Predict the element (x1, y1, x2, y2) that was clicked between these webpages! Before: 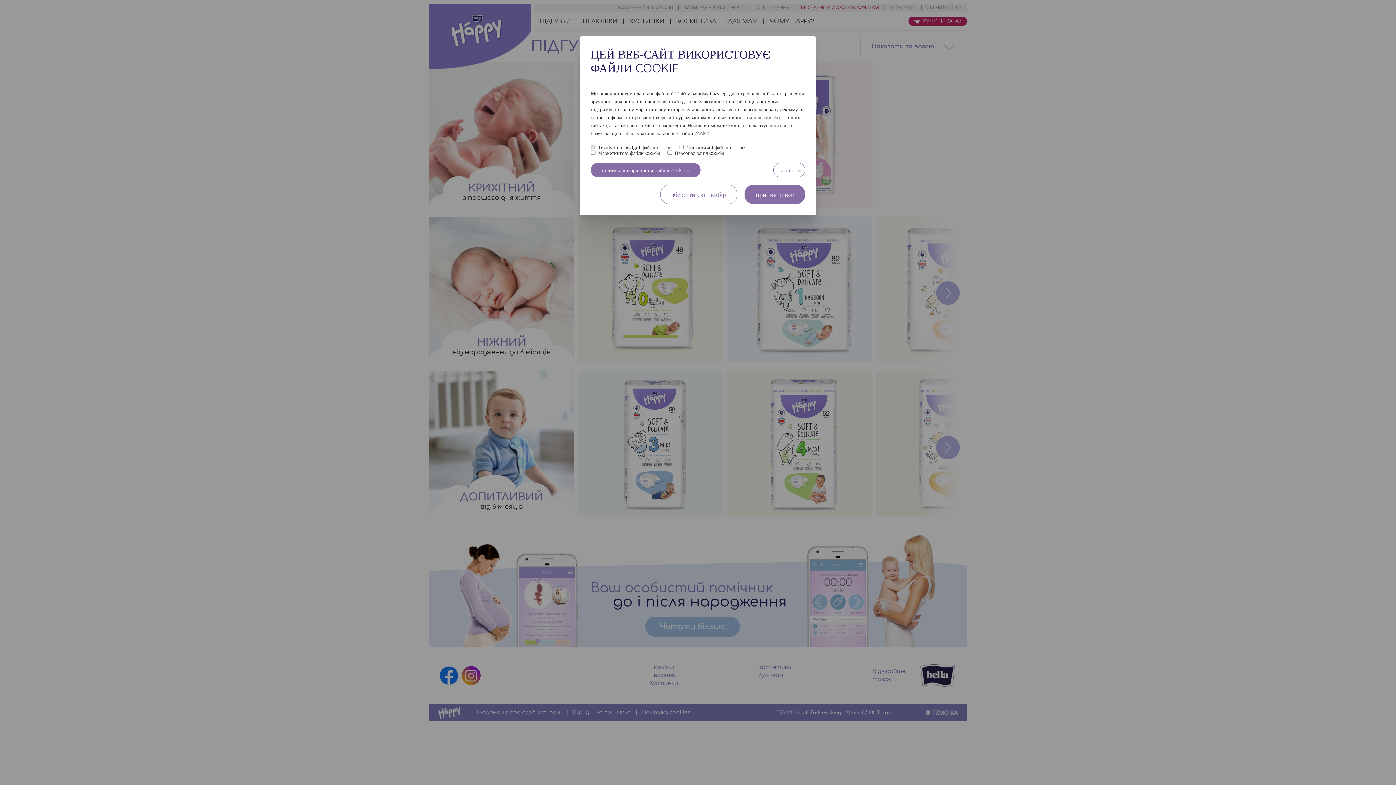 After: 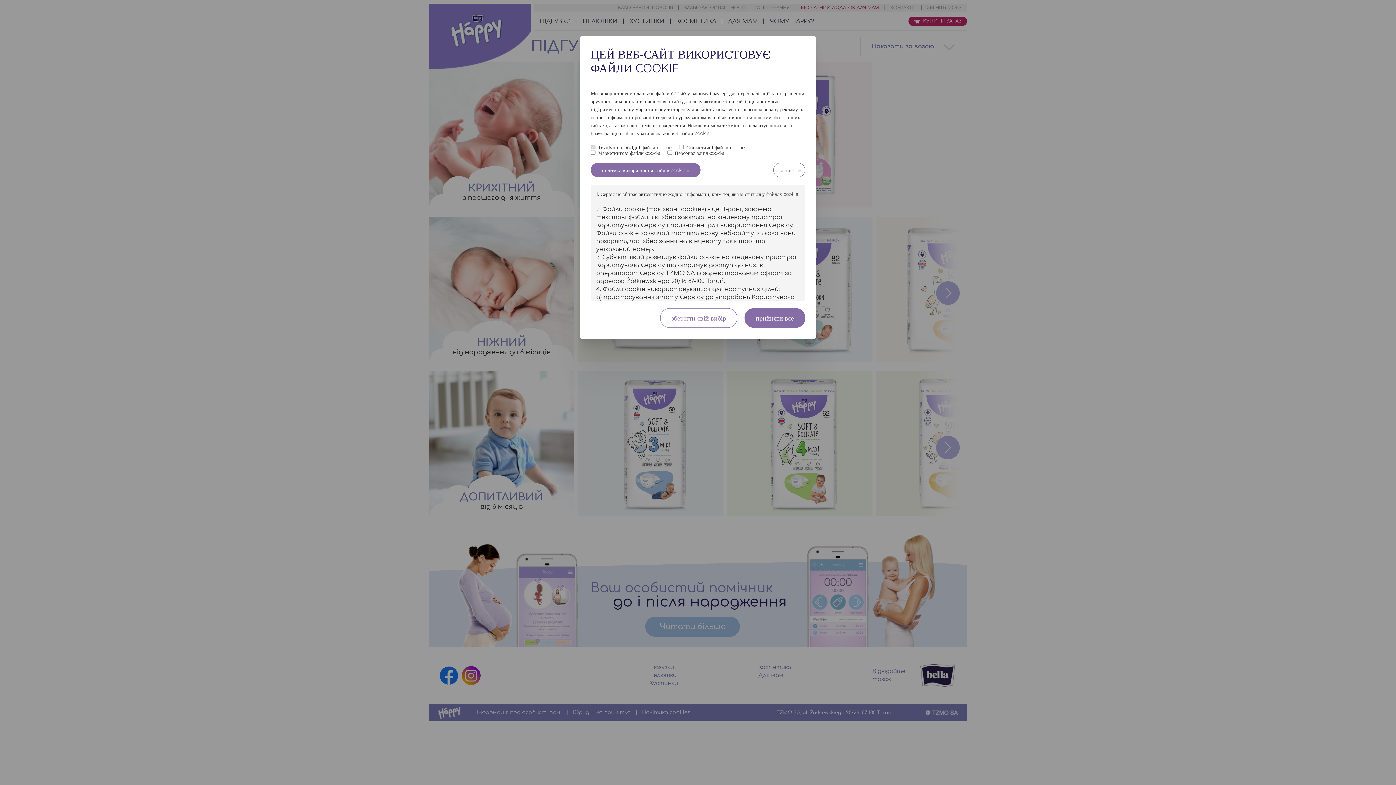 Action: bbox: (773, 162, 805, 177) label: деталі